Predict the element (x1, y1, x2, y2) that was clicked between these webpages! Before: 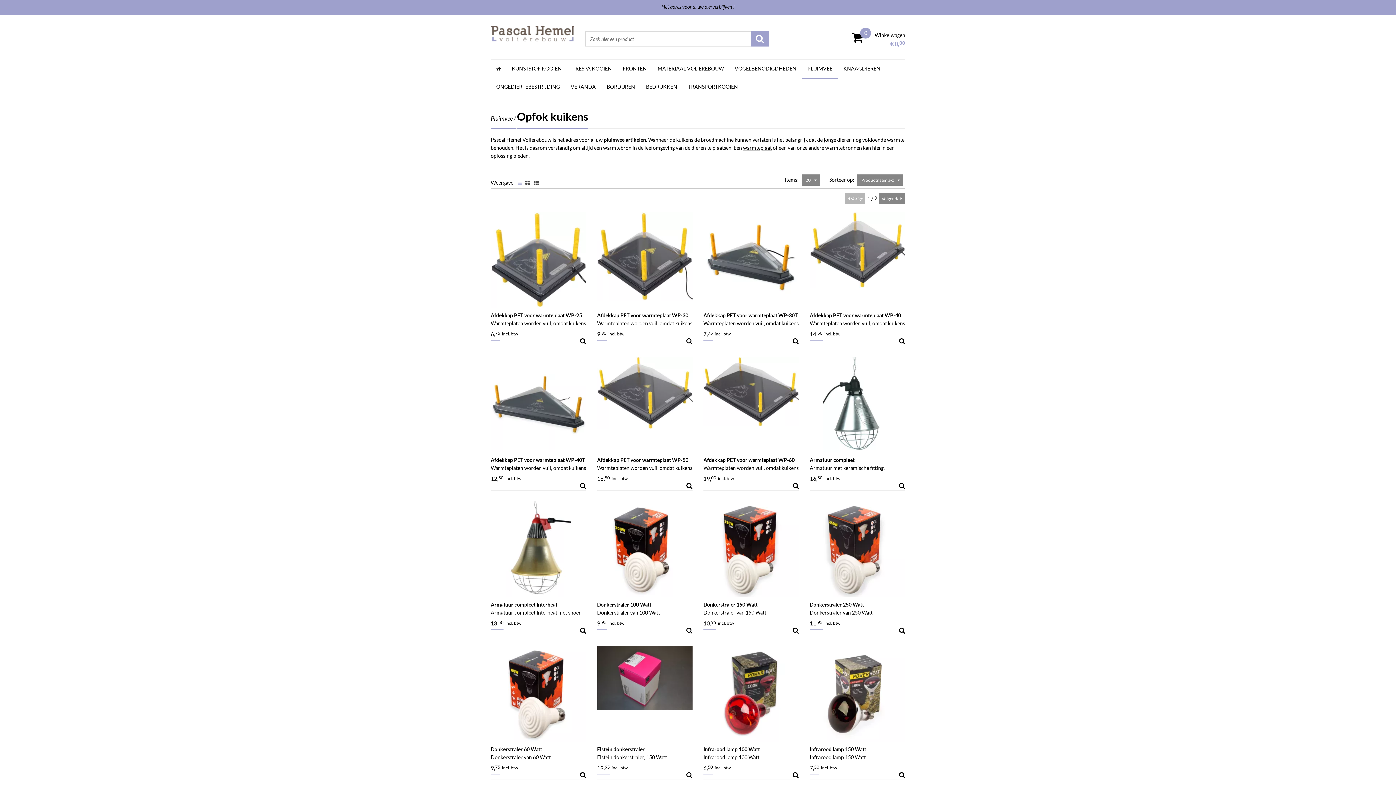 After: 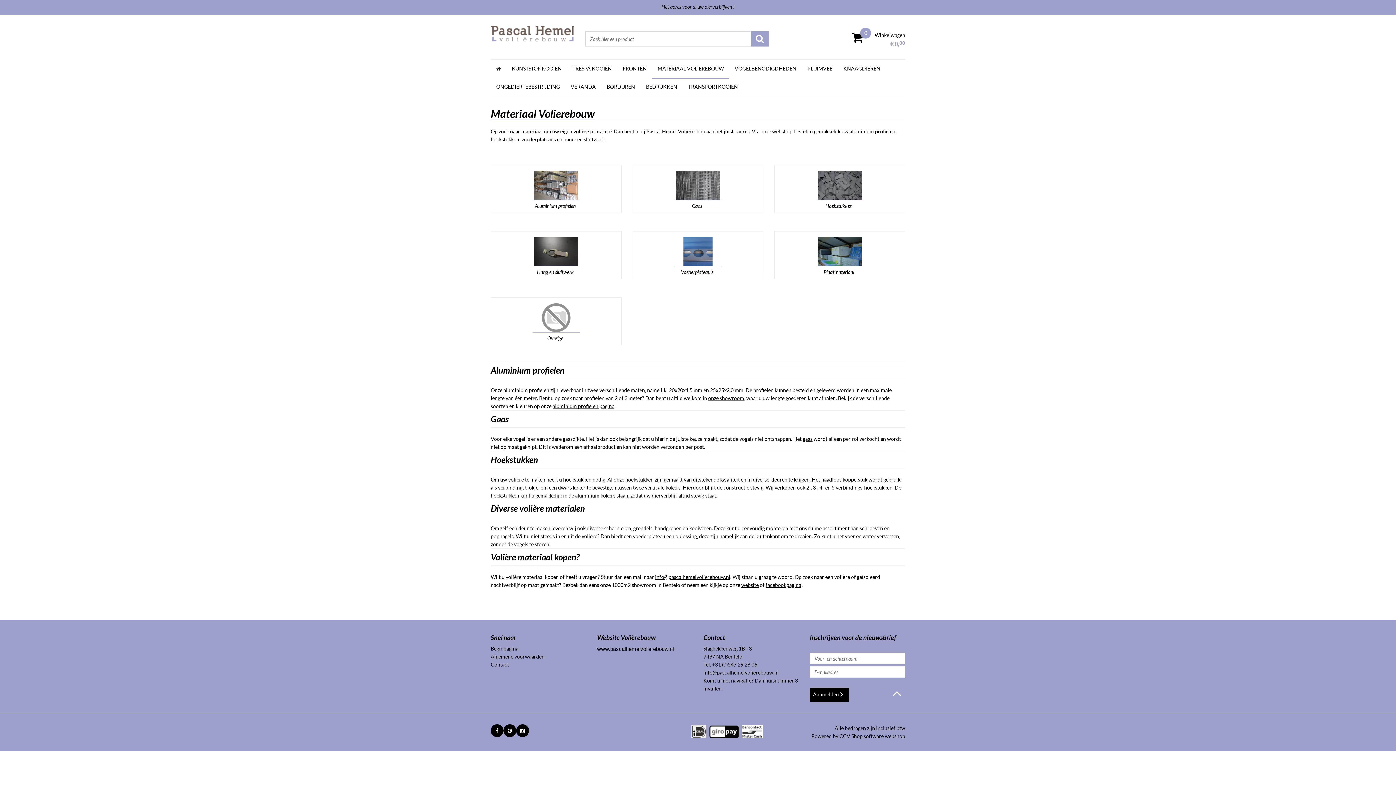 Action: bbox: (652, 59, 729, 77) label: MATERIAAL VOLIEREBOUW